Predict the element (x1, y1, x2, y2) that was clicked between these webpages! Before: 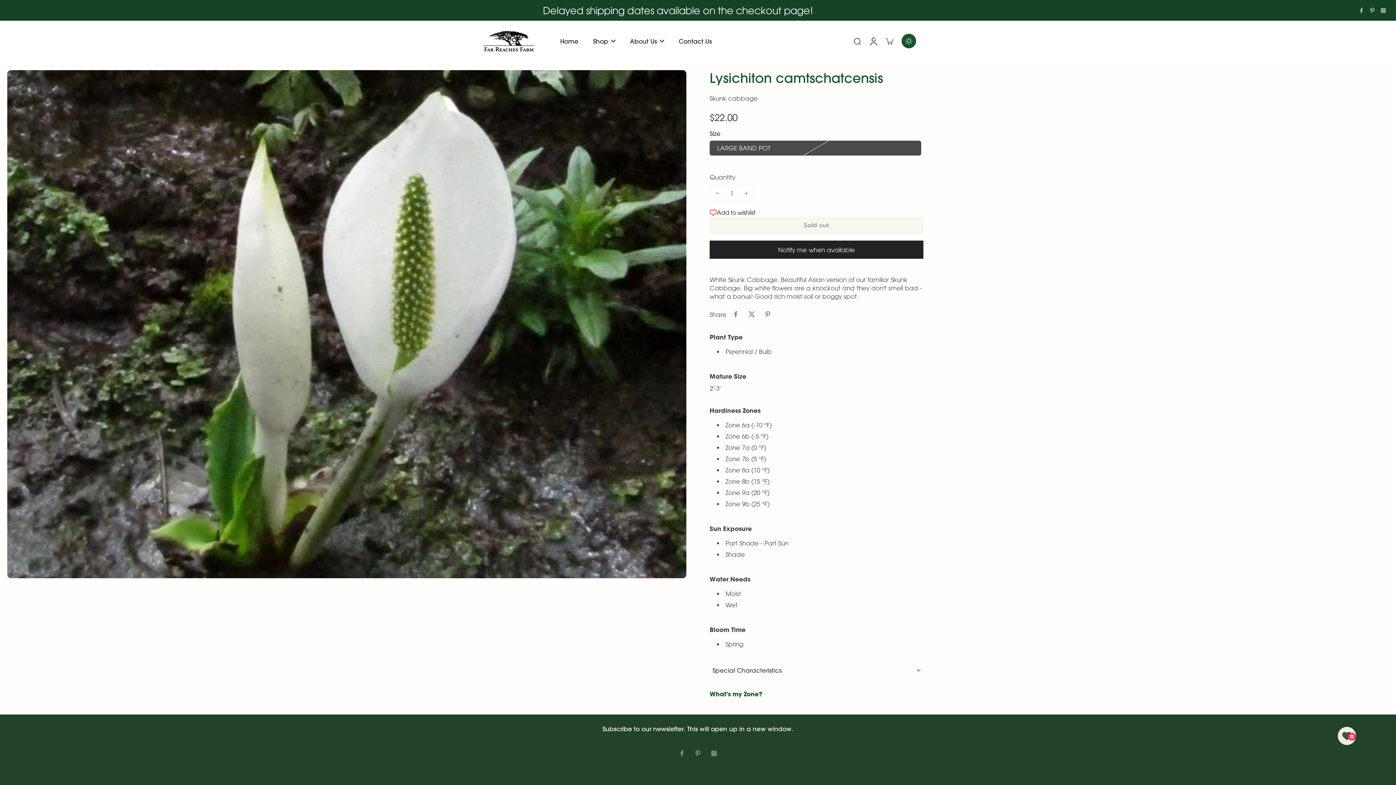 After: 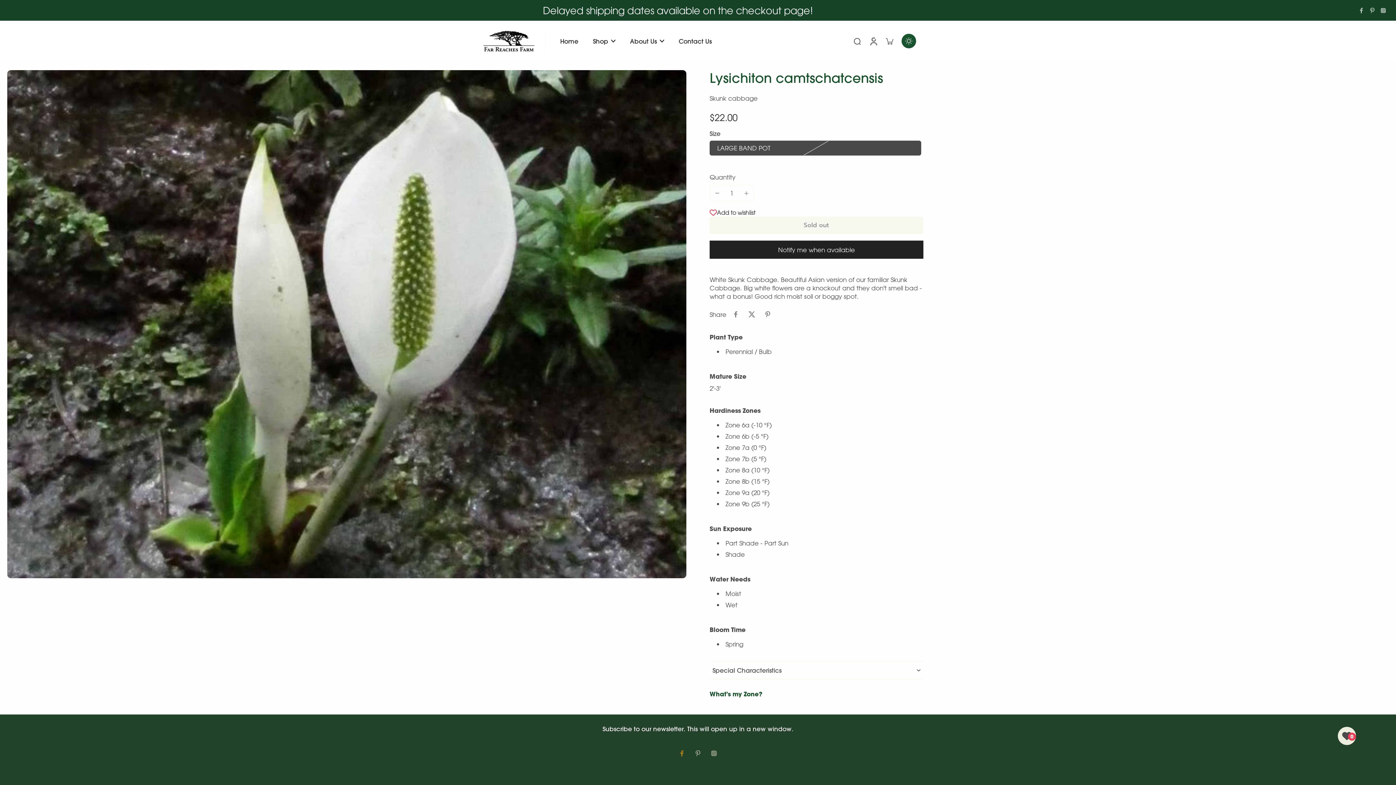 Action: label: Facebook bbox: (674, 745, 690, 761)